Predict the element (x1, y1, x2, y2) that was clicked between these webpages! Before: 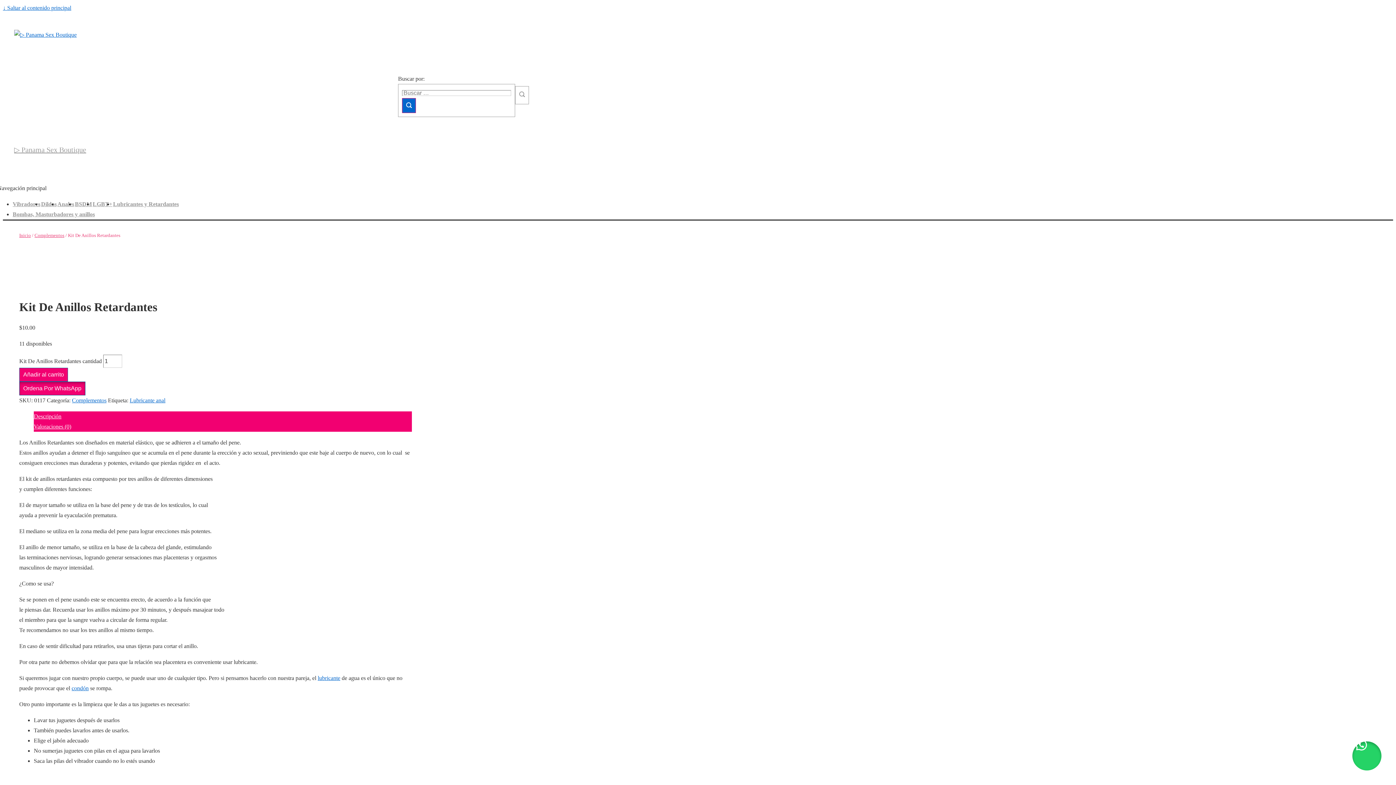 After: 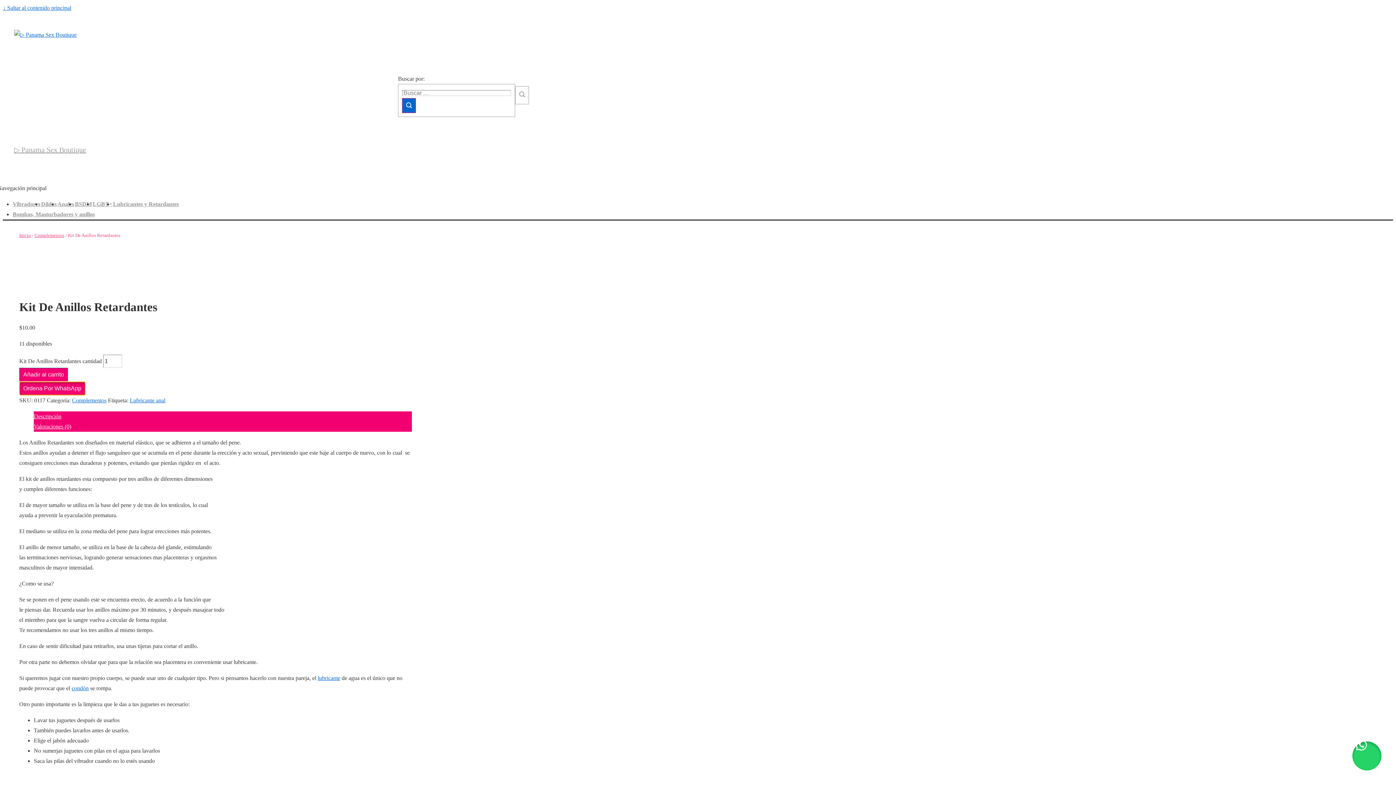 Action: bbox: (19, 381, 85, 395) label: Ordena Por WhatsApp